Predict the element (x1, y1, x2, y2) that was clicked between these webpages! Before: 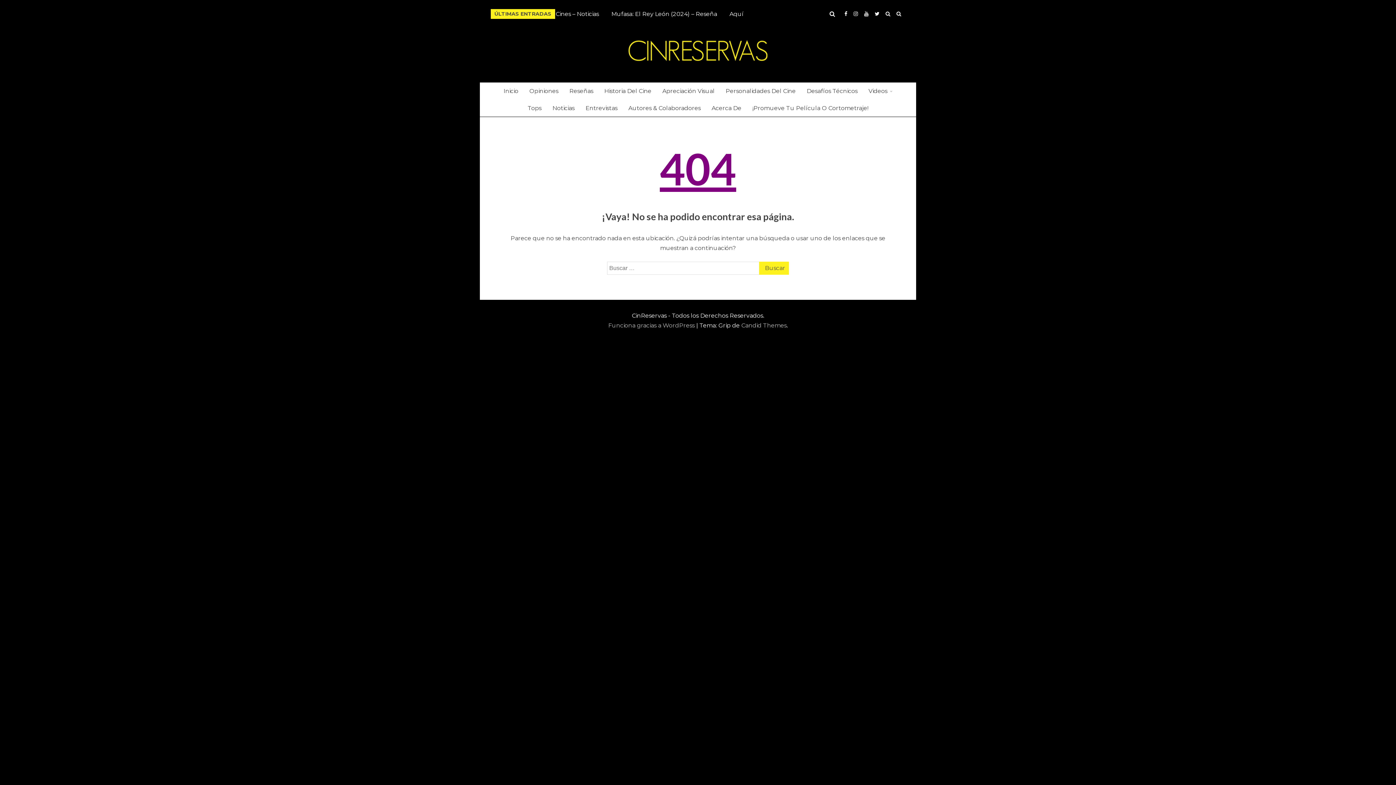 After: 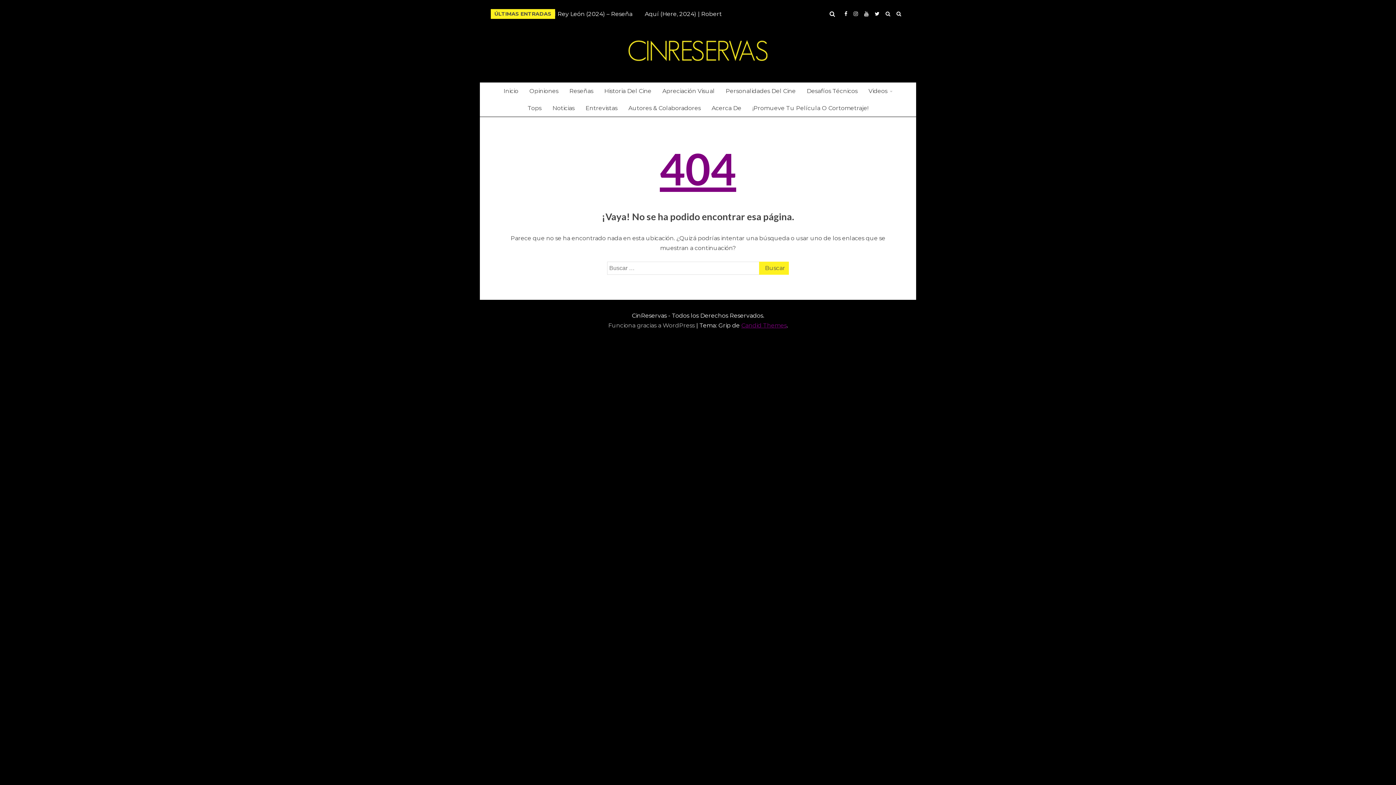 Action: label: Candid Themes bbox: (741, 322, 786, 329)